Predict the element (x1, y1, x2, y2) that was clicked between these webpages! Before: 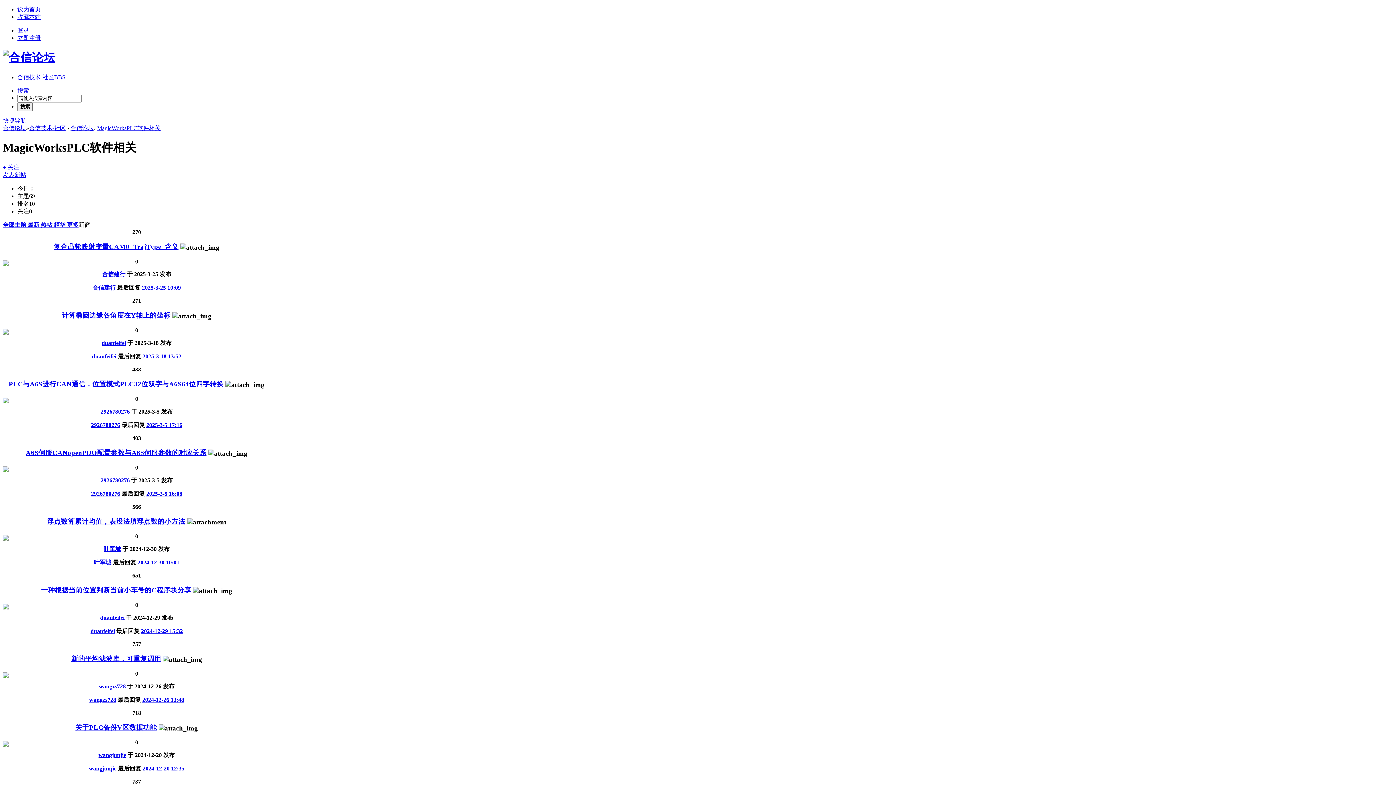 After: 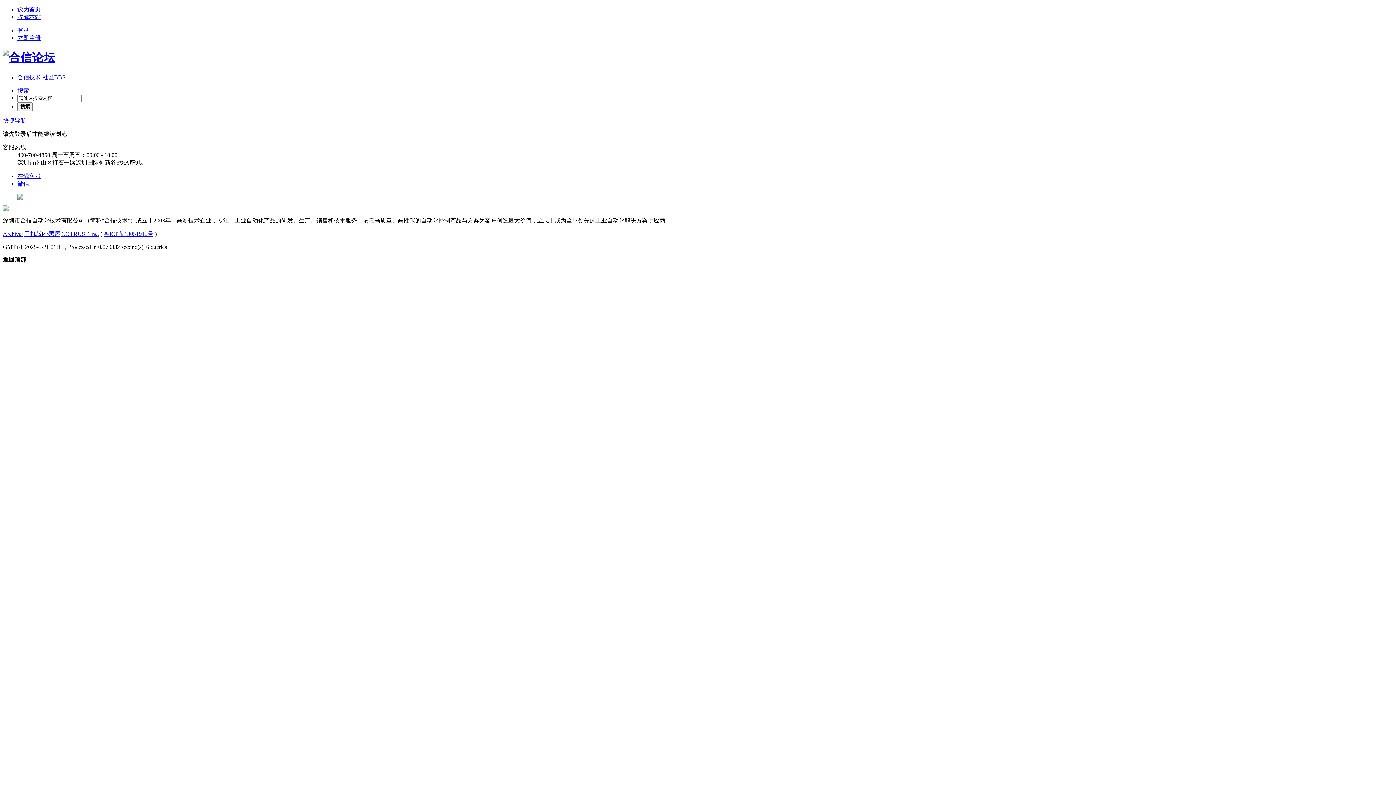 Action: bbox: (100, 477, 129, 483) label: 2926780276